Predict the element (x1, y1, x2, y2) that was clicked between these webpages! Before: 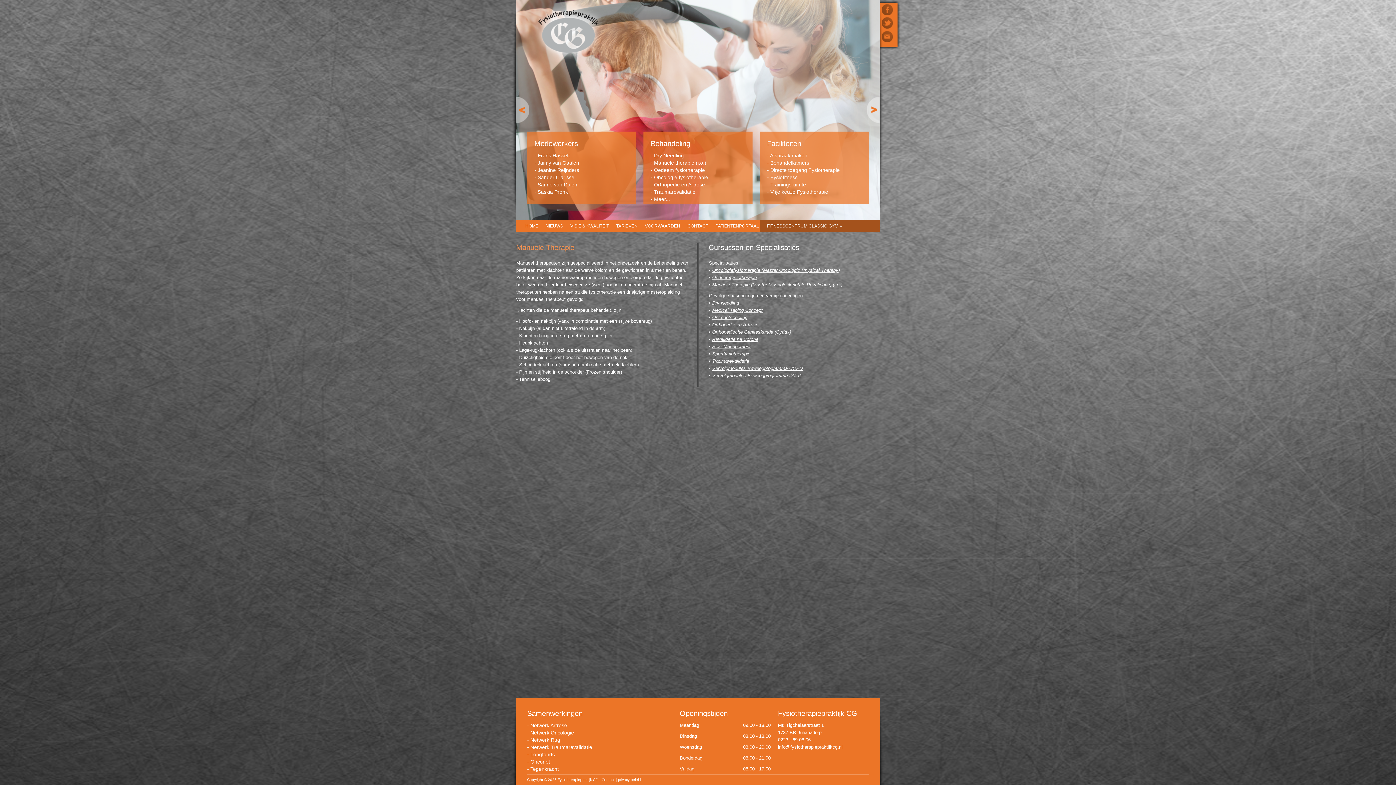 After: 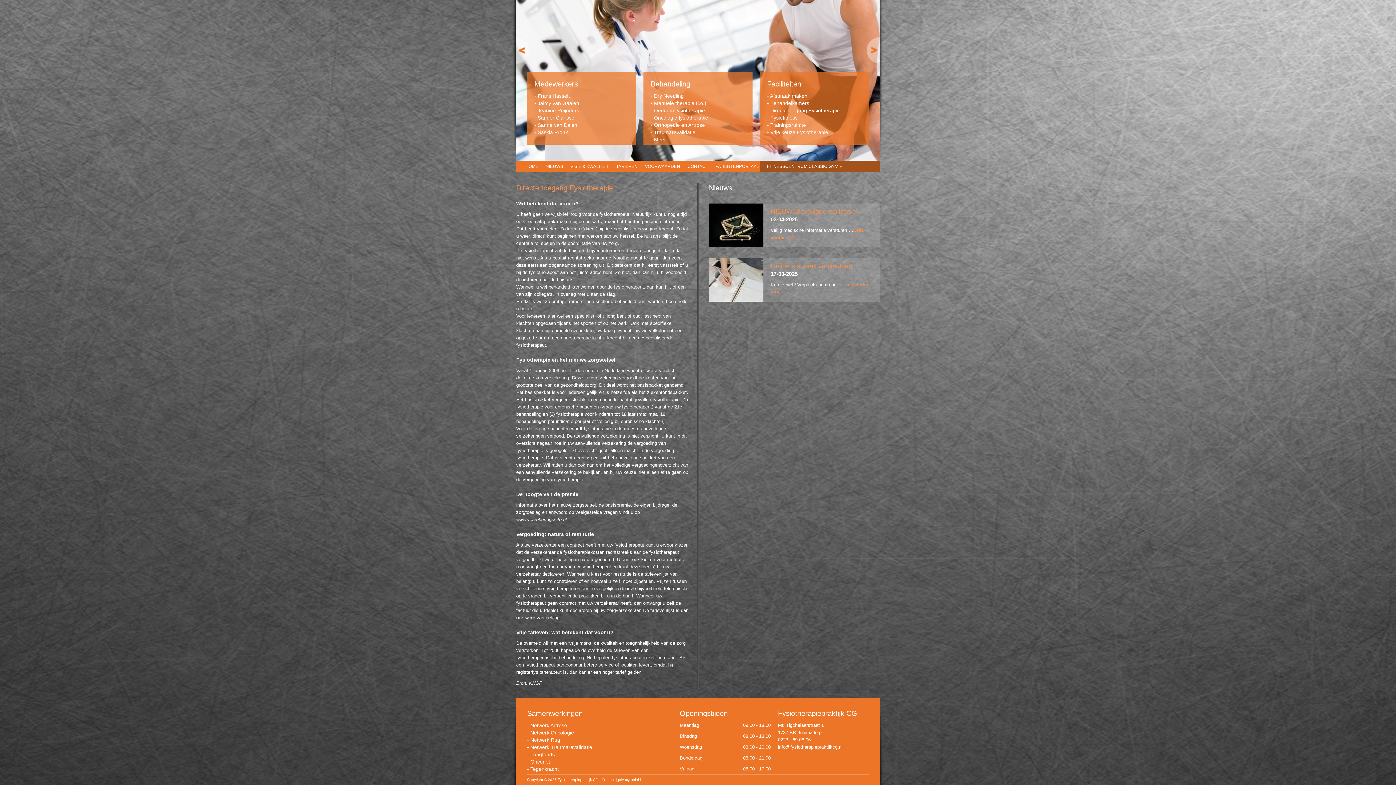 Action: label: Directe toegang Fysiotherapie bbox: (770, 167, 840, 173)